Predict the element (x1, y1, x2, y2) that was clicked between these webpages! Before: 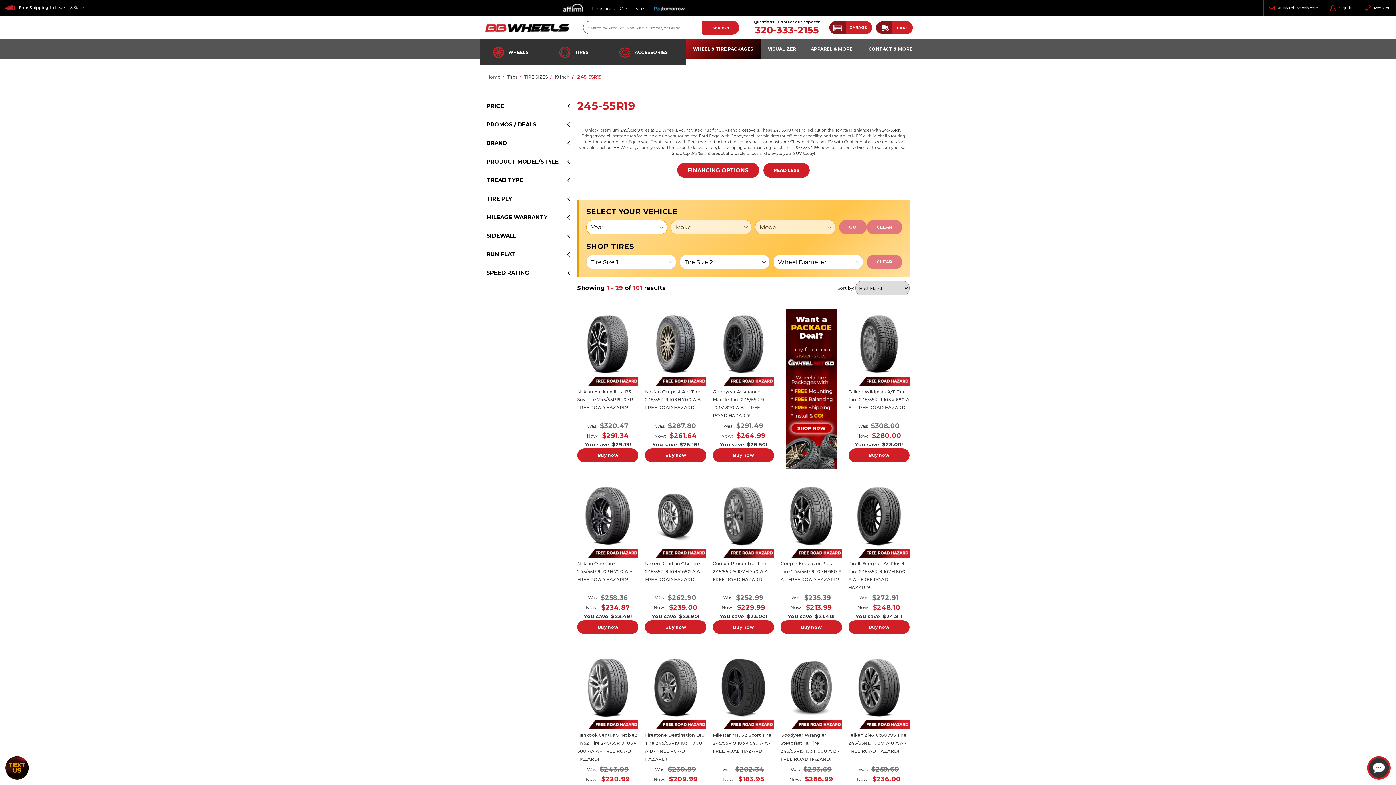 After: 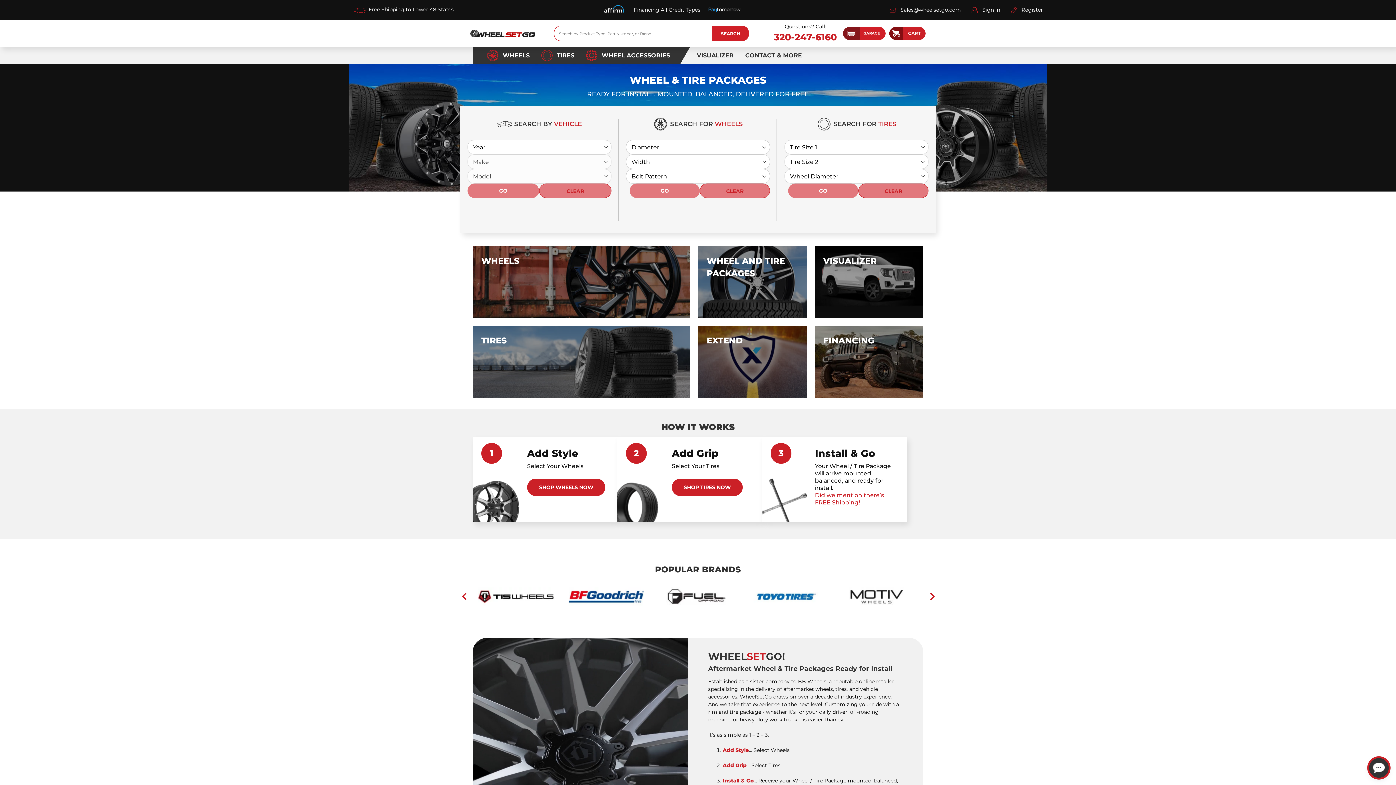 Action: bbox: (780, 303, 842, 475)